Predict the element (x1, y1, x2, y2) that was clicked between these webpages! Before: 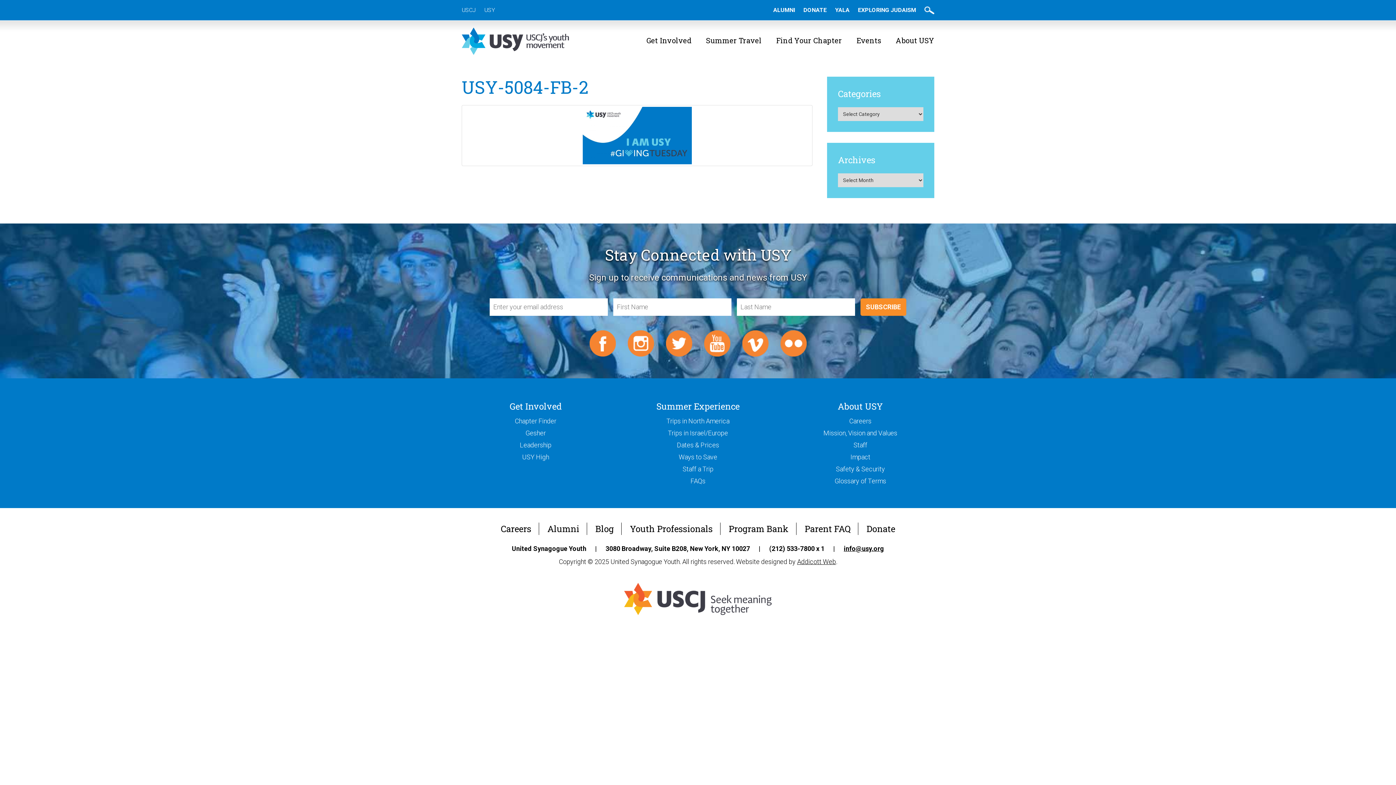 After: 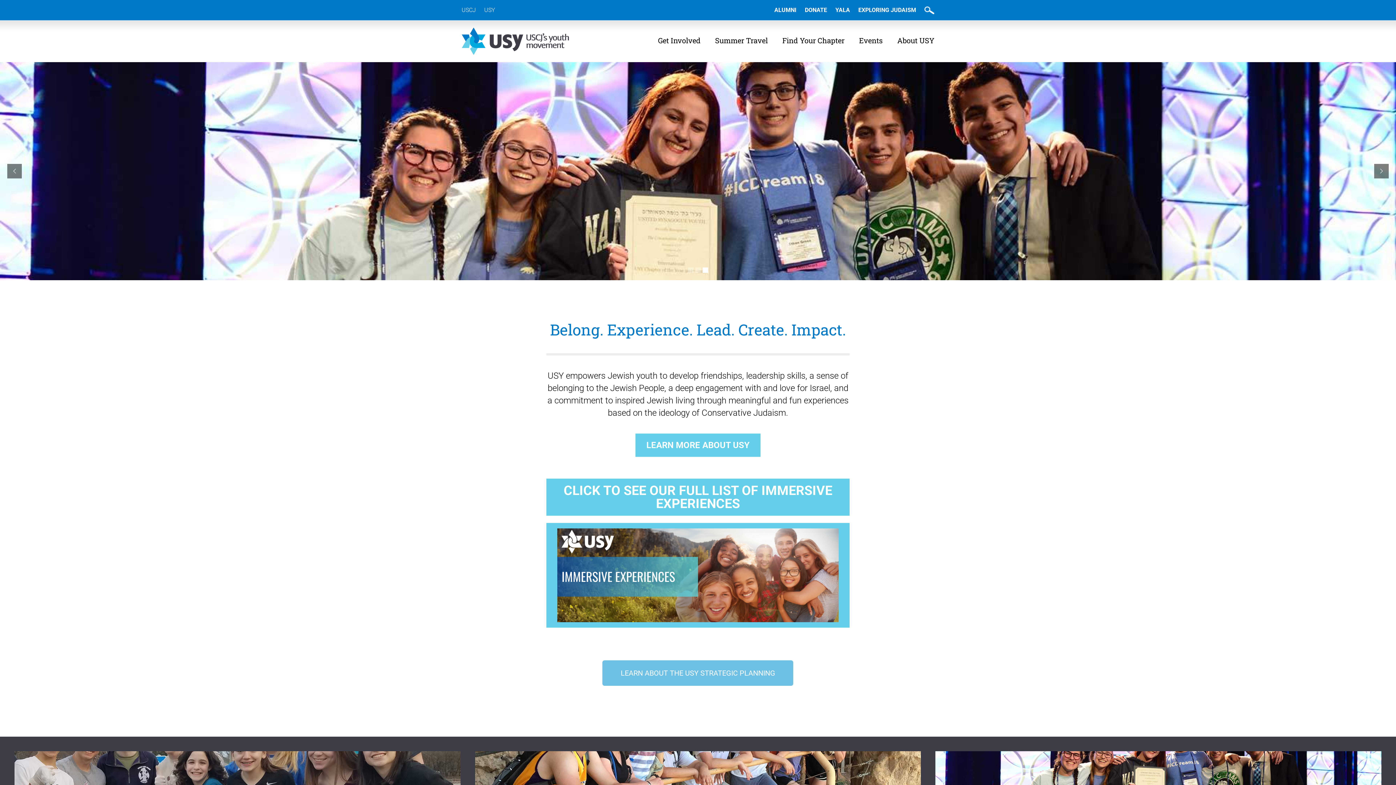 Action: bbox: (461, 27, 569, 54)